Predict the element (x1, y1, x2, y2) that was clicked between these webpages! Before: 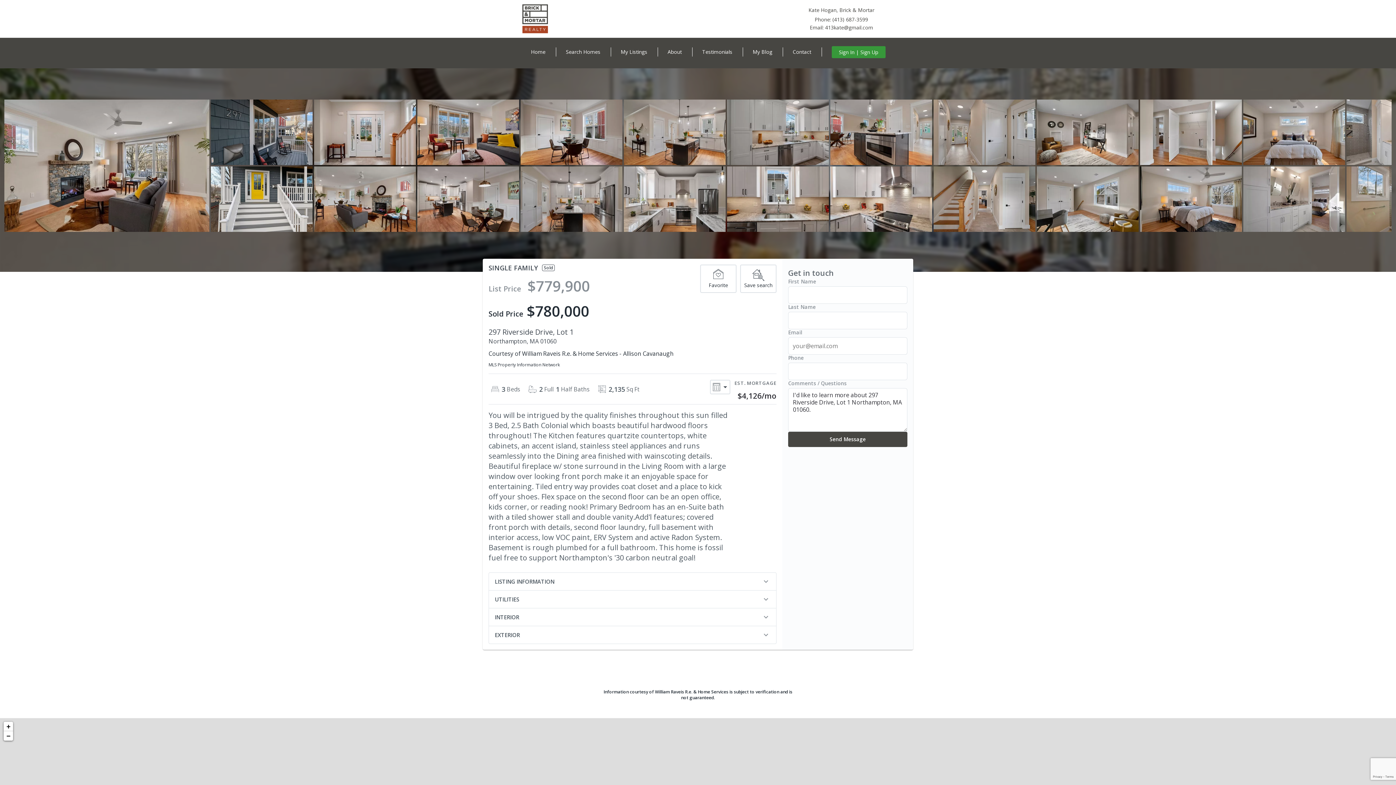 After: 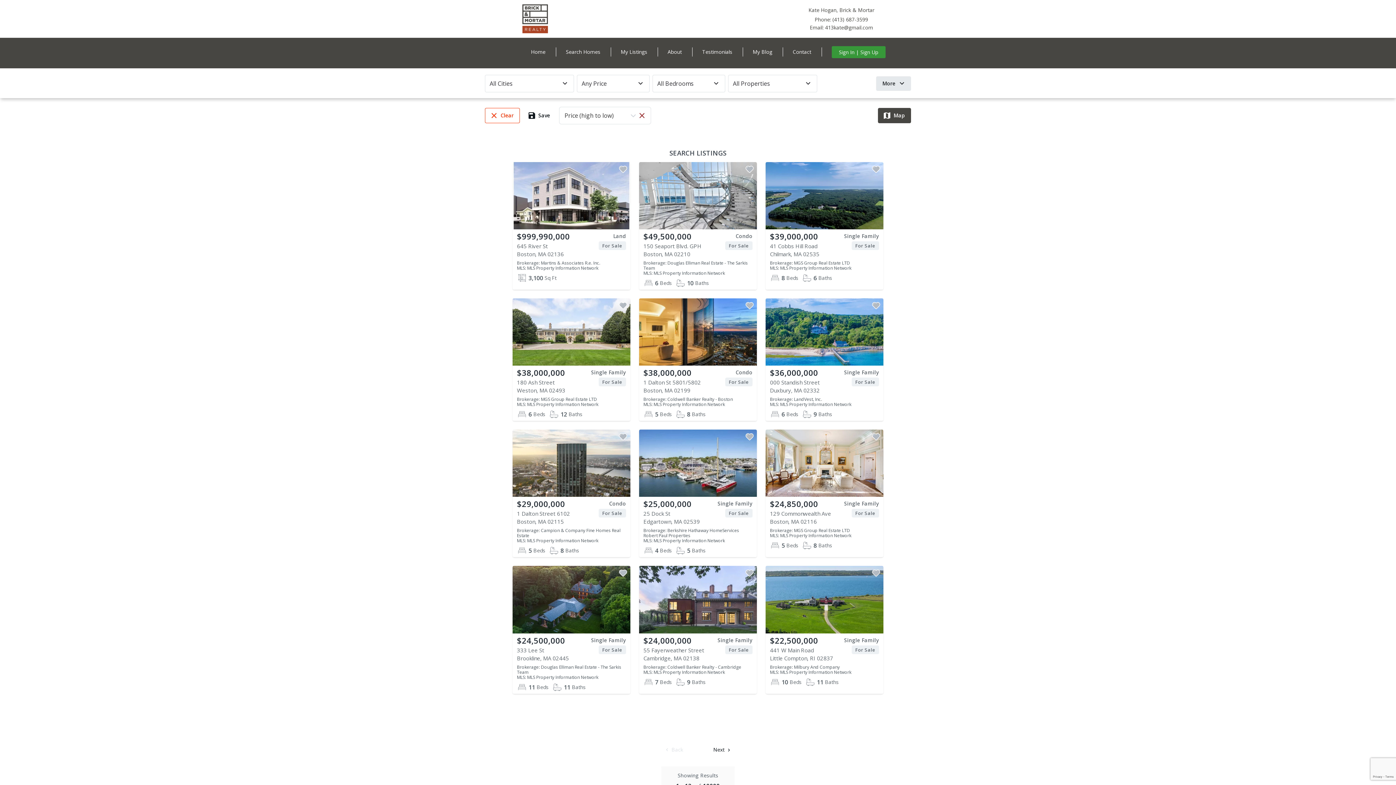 Action: bbox: (555, 39, 610, 64) label: Search Homes